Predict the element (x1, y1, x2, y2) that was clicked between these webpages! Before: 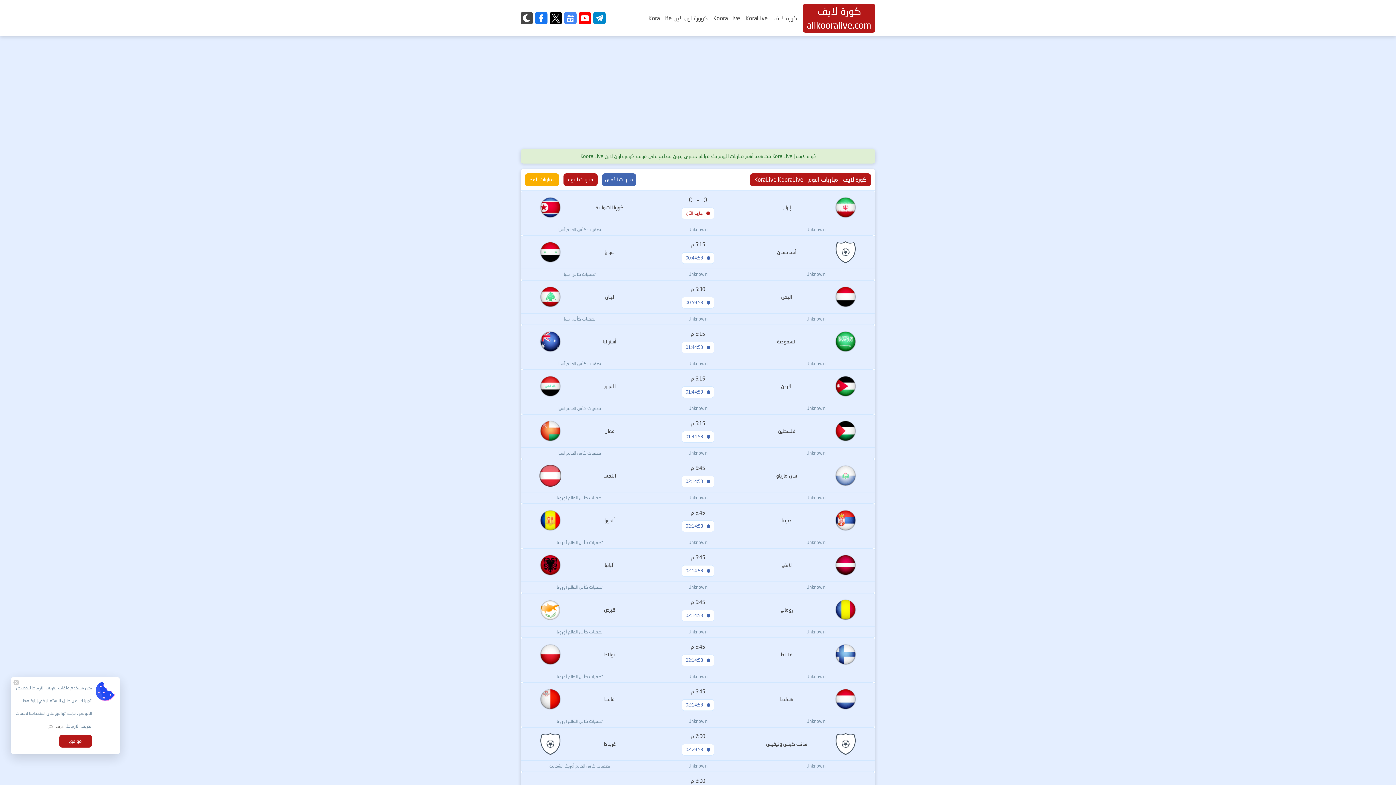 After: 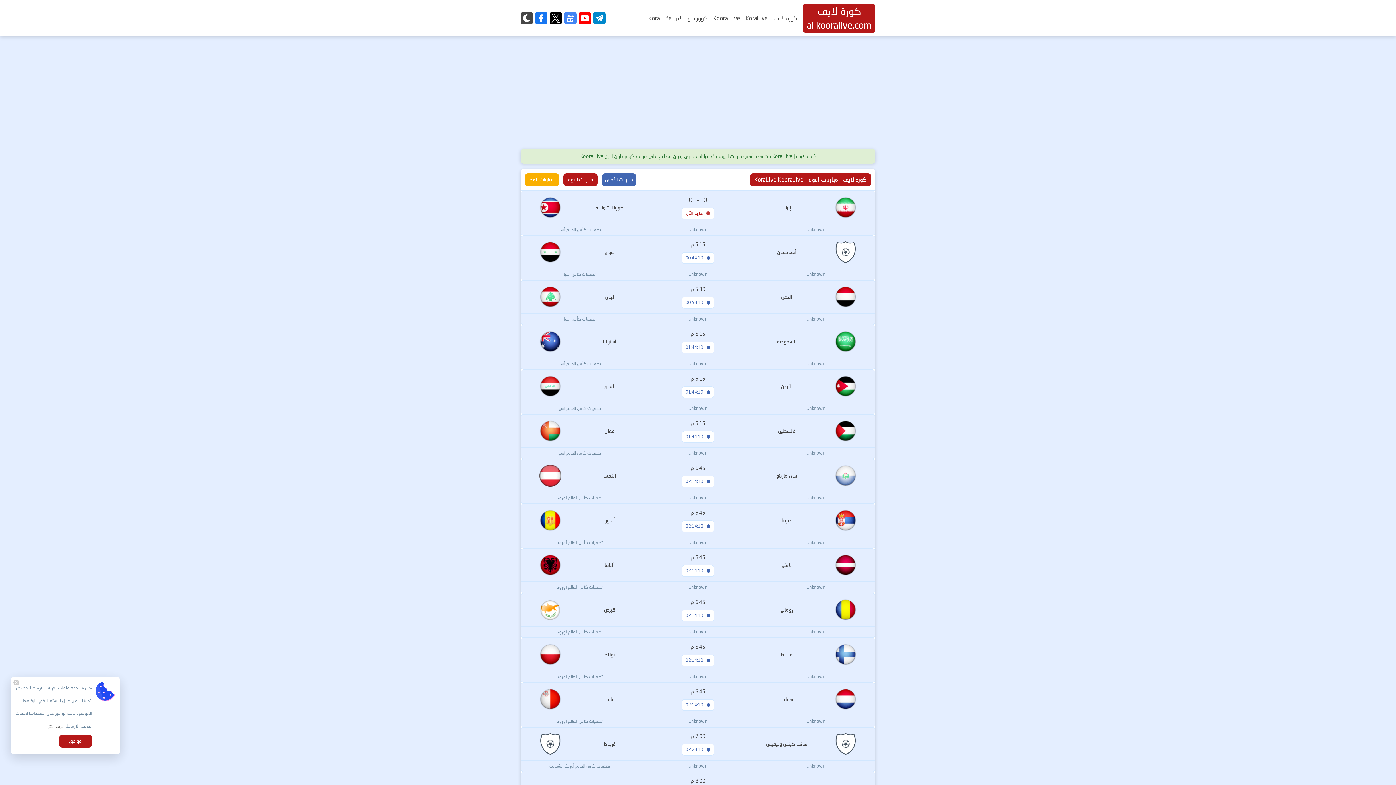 Action: label: youtube bbox: (578, 12, 591, 24)